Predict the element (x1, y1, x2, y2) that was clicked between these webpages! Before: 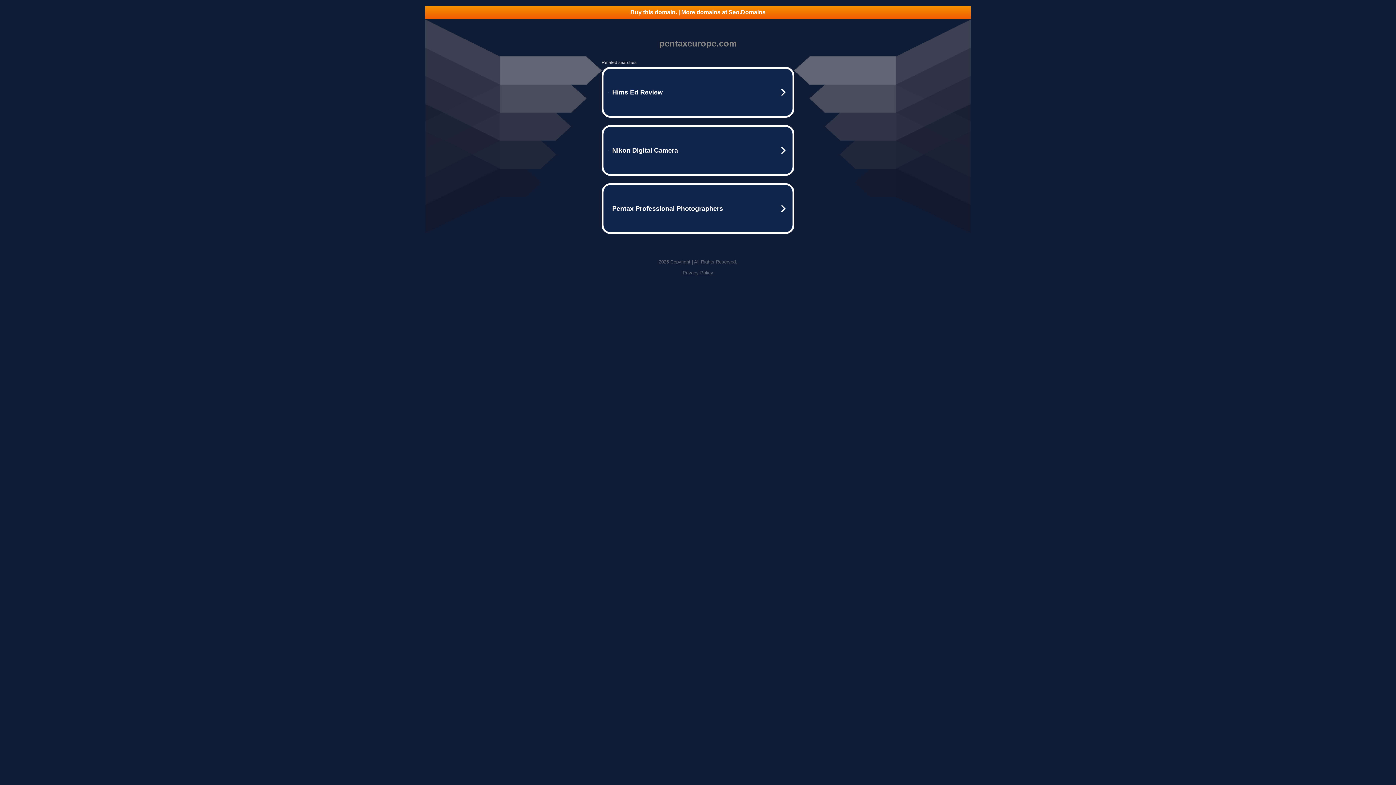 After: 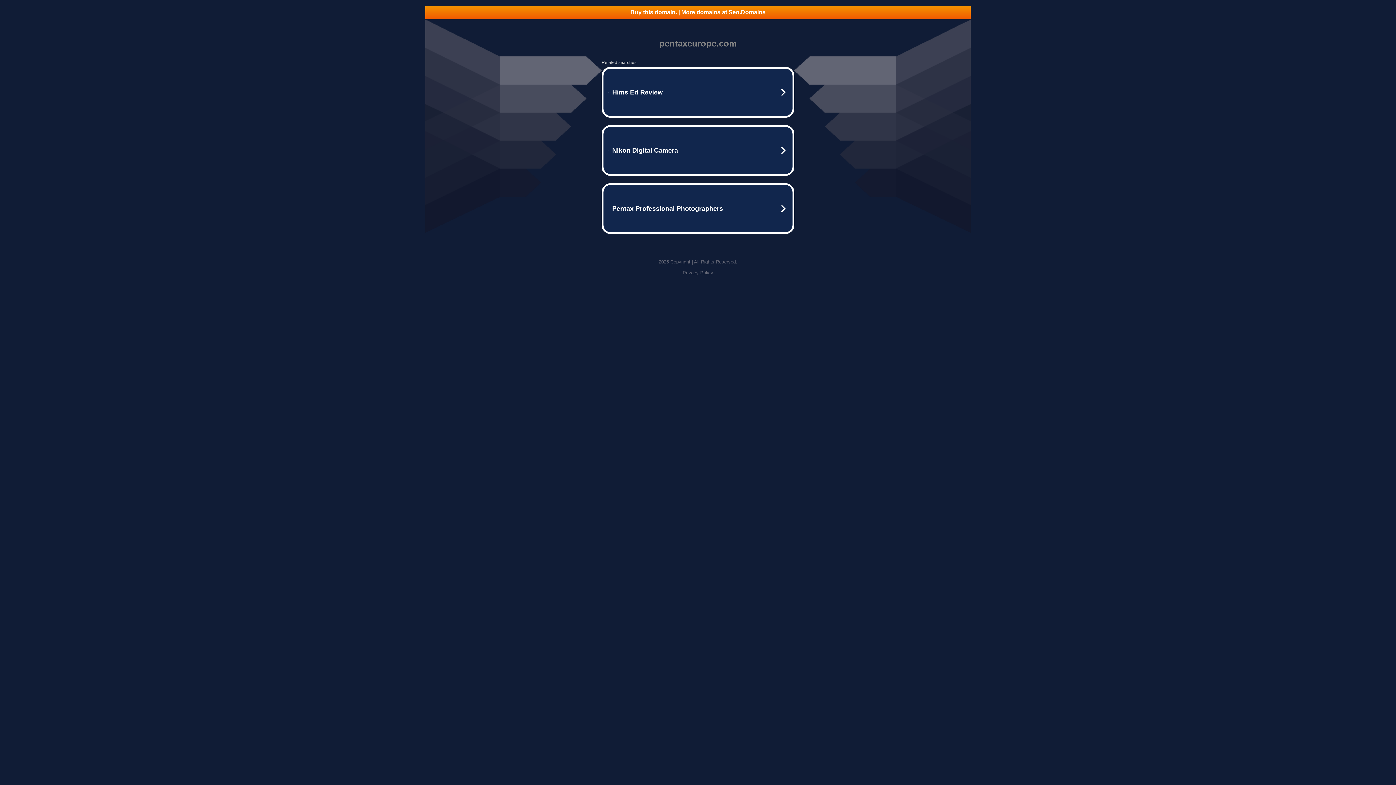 Action: bbox: (425, 5, 970, 18) label: Buy this domain. | More domains at Seo.Domains